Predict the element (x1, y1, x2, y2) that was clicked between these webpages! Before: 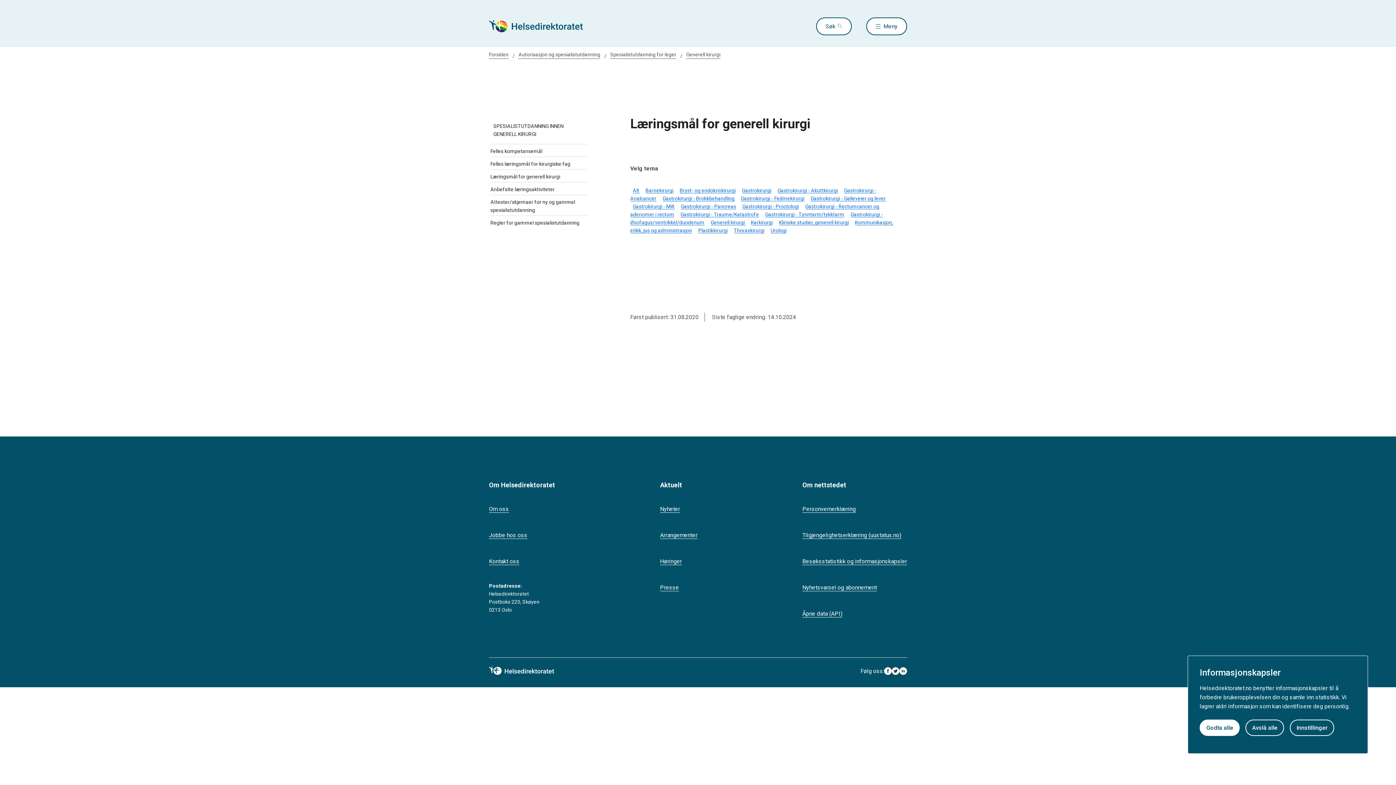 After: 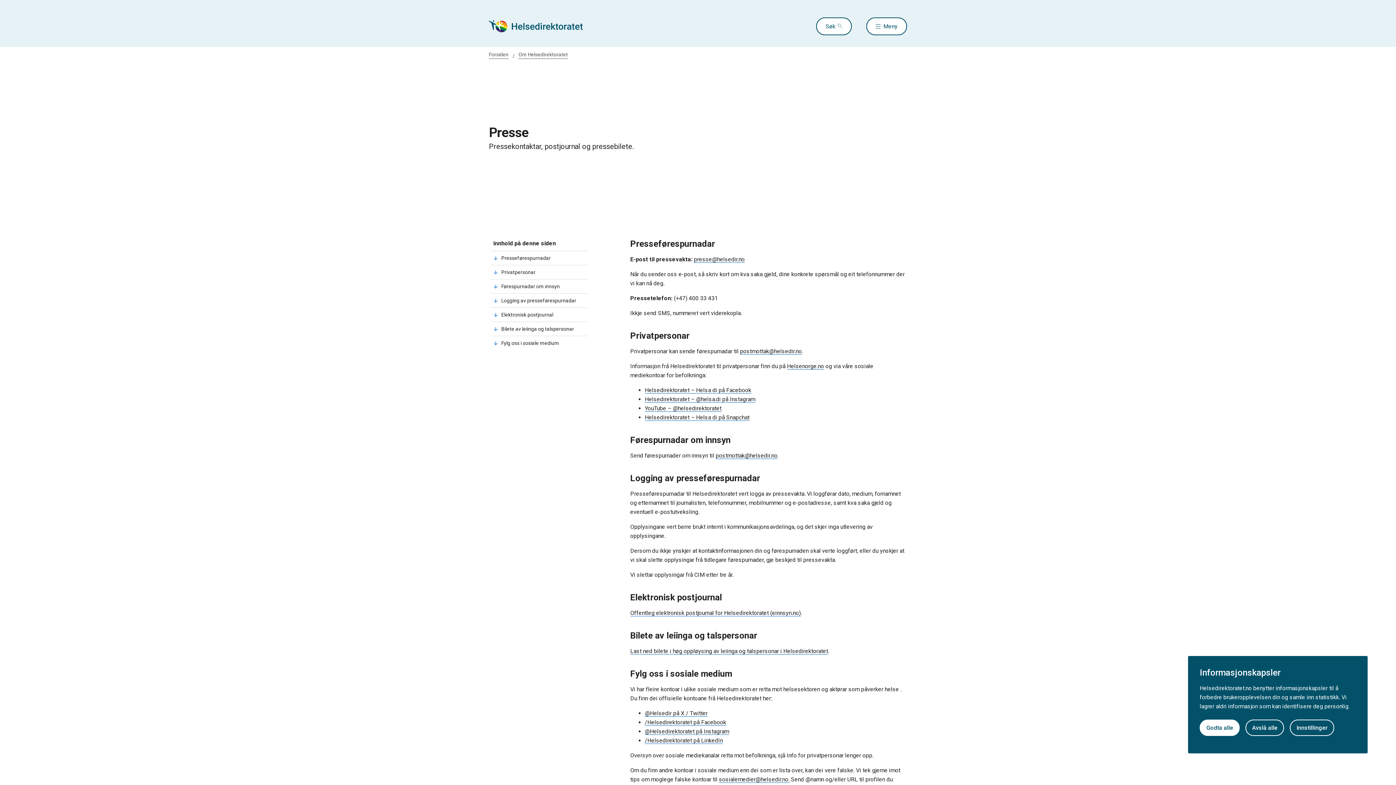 Action: bbox: (660, 584, 679, 591) label: Presse